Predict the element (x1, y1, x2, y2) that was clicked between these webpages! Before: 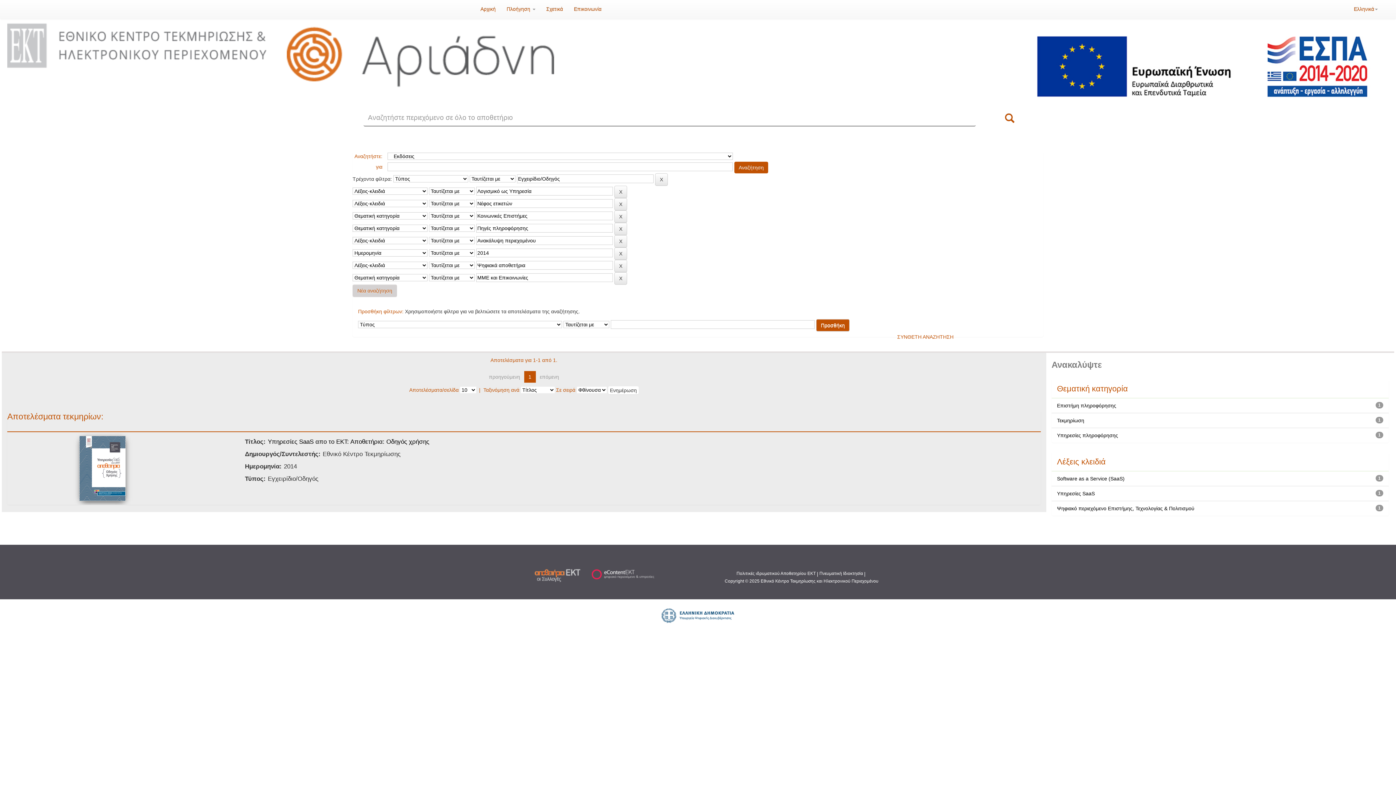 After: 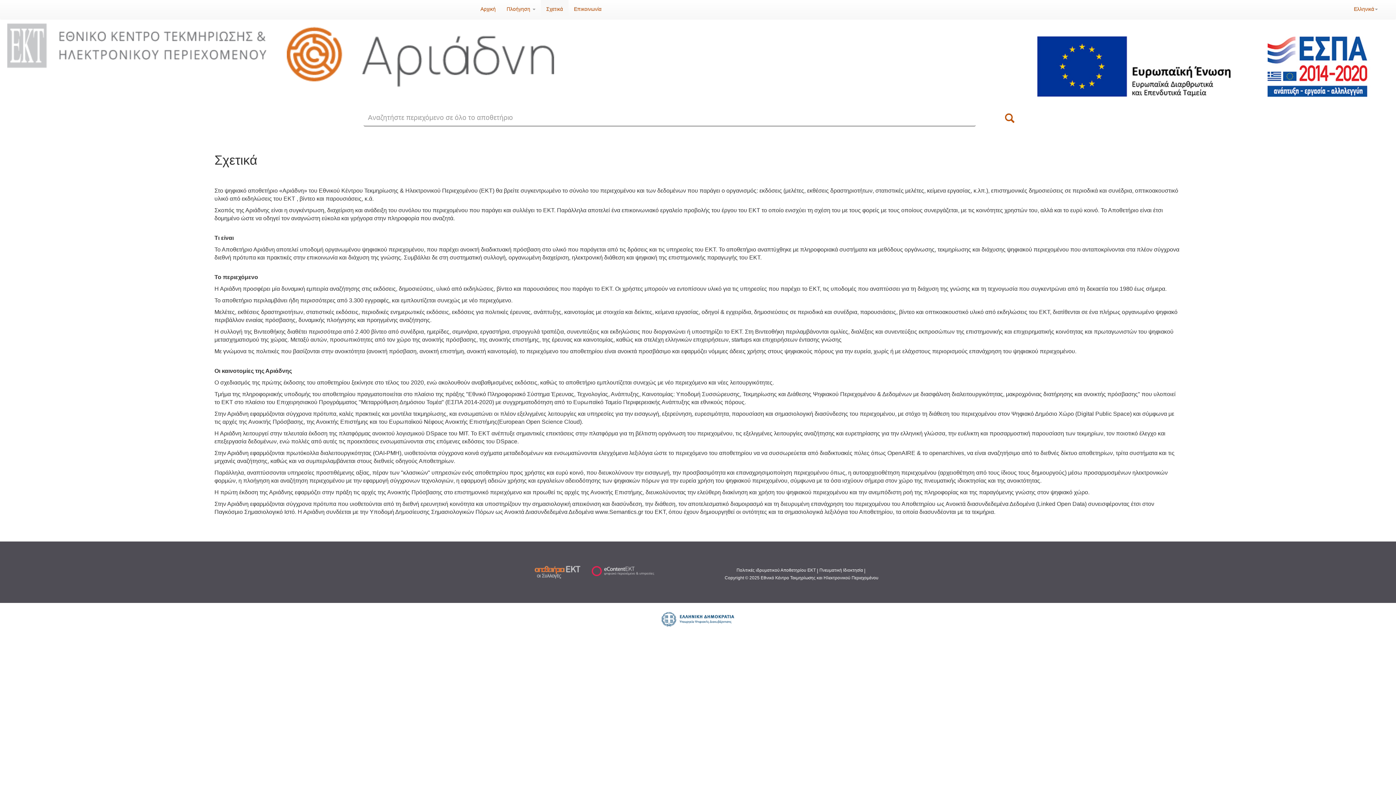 Action: label: Σχετικά bbox: (540, 0, 568, 18)